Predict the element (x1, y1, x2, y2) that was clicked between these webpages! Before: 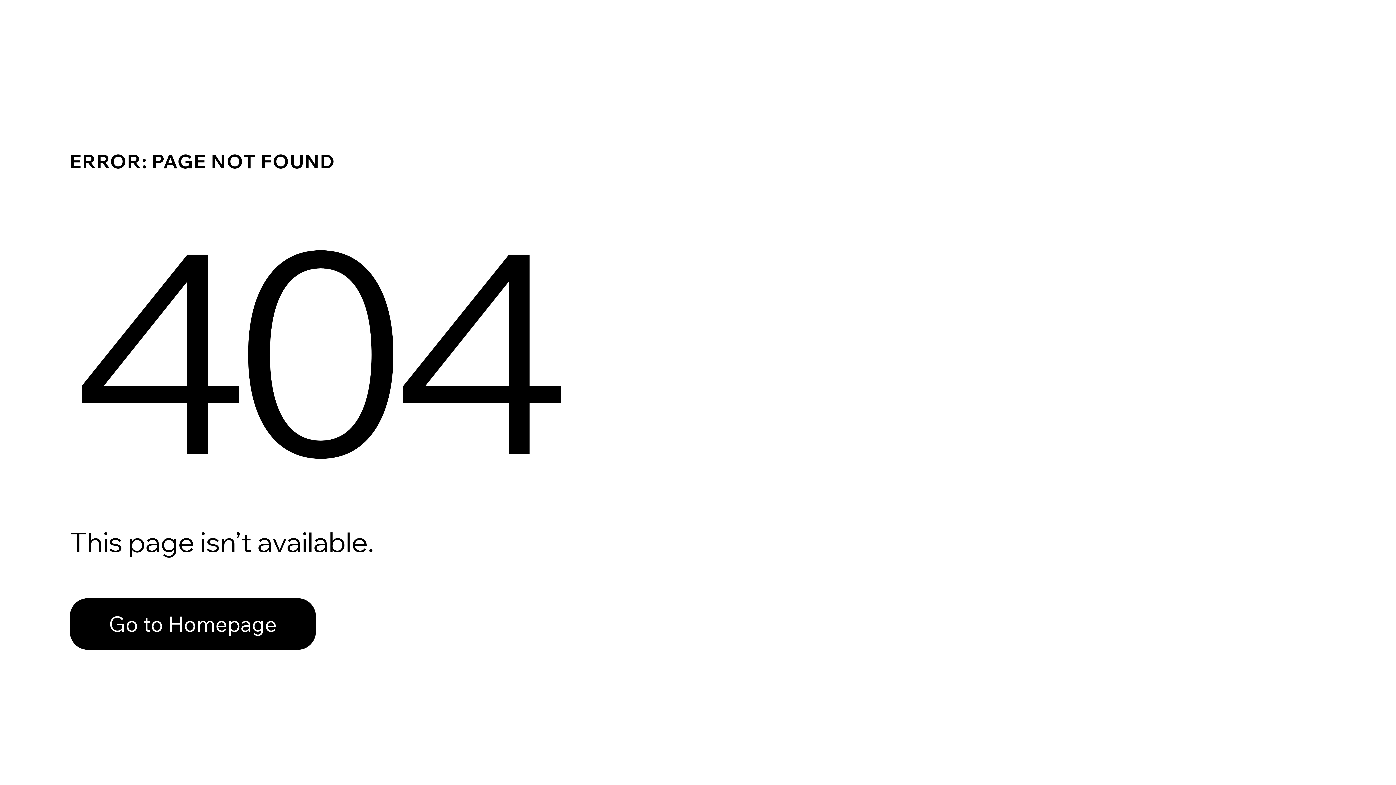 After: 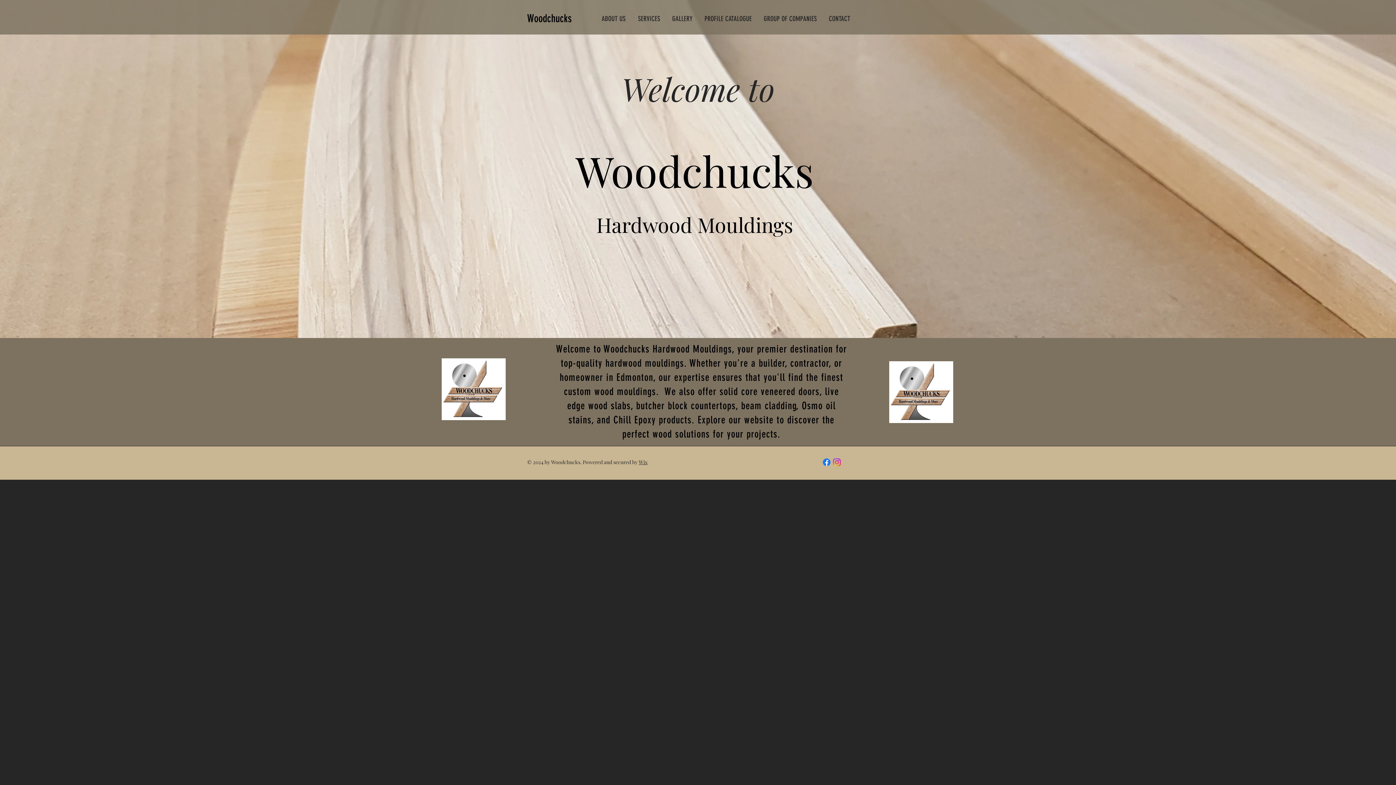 Action: label: Go to Homepage bbox: (69, 582, 768, 659)